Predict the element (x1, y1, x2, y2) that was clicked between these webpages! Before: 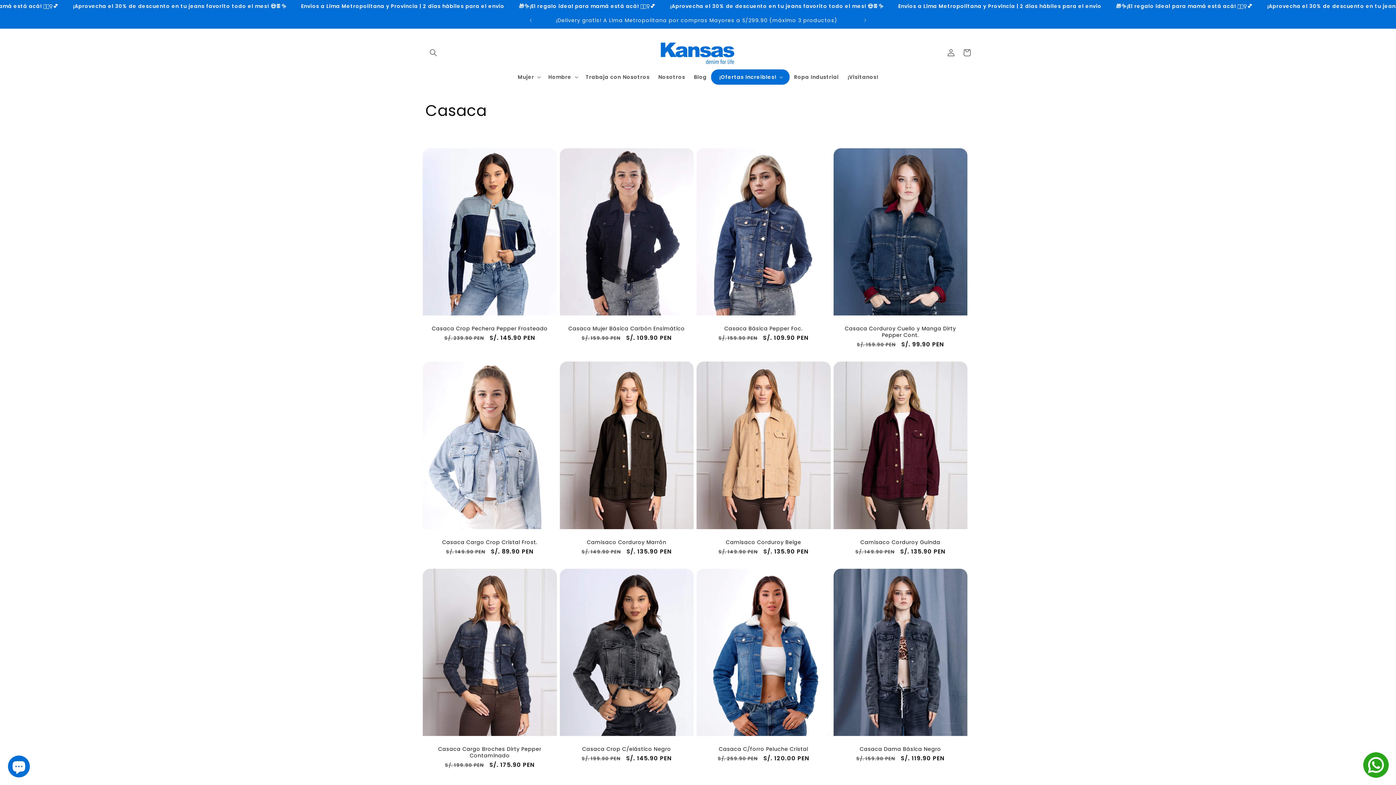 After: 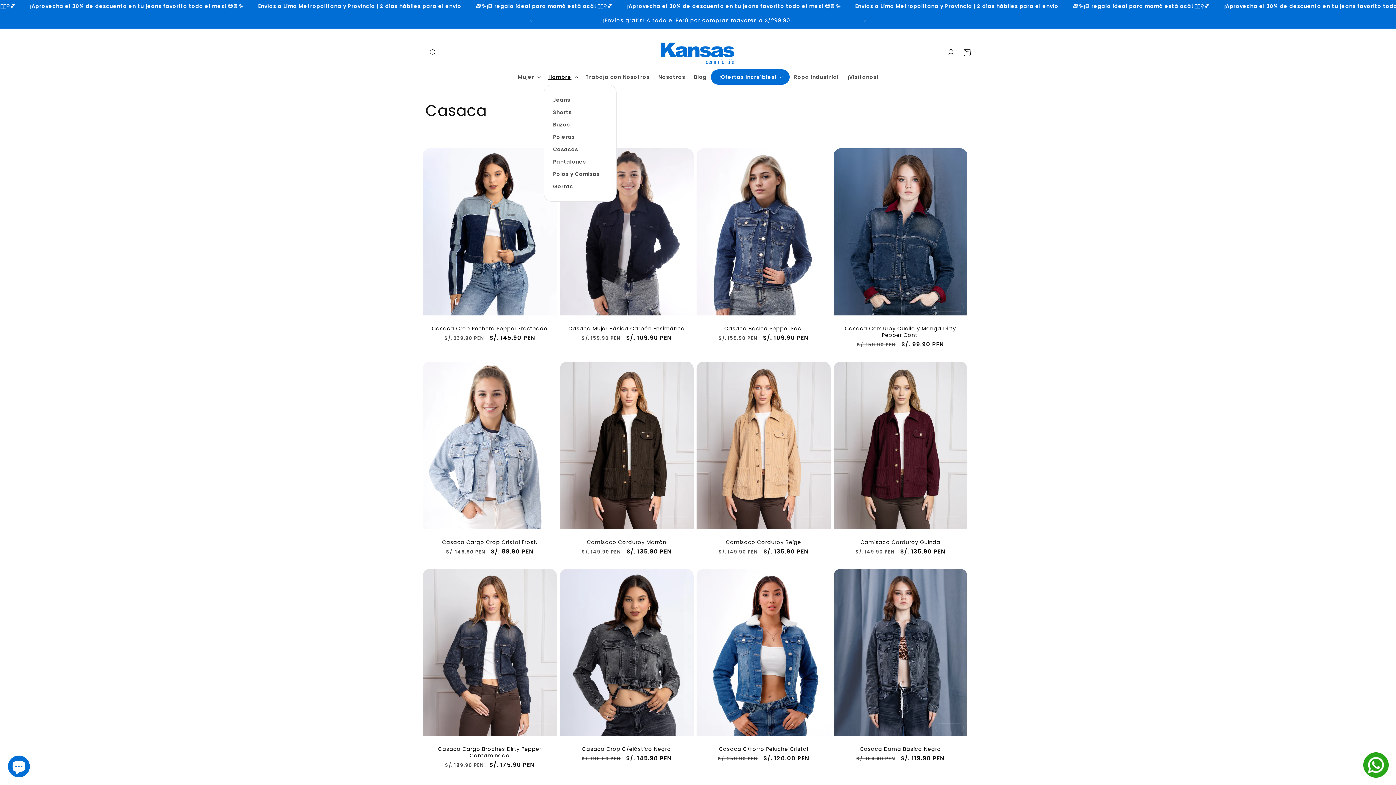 Action: bbox: (544, 69, 581, 84) label: Hombre